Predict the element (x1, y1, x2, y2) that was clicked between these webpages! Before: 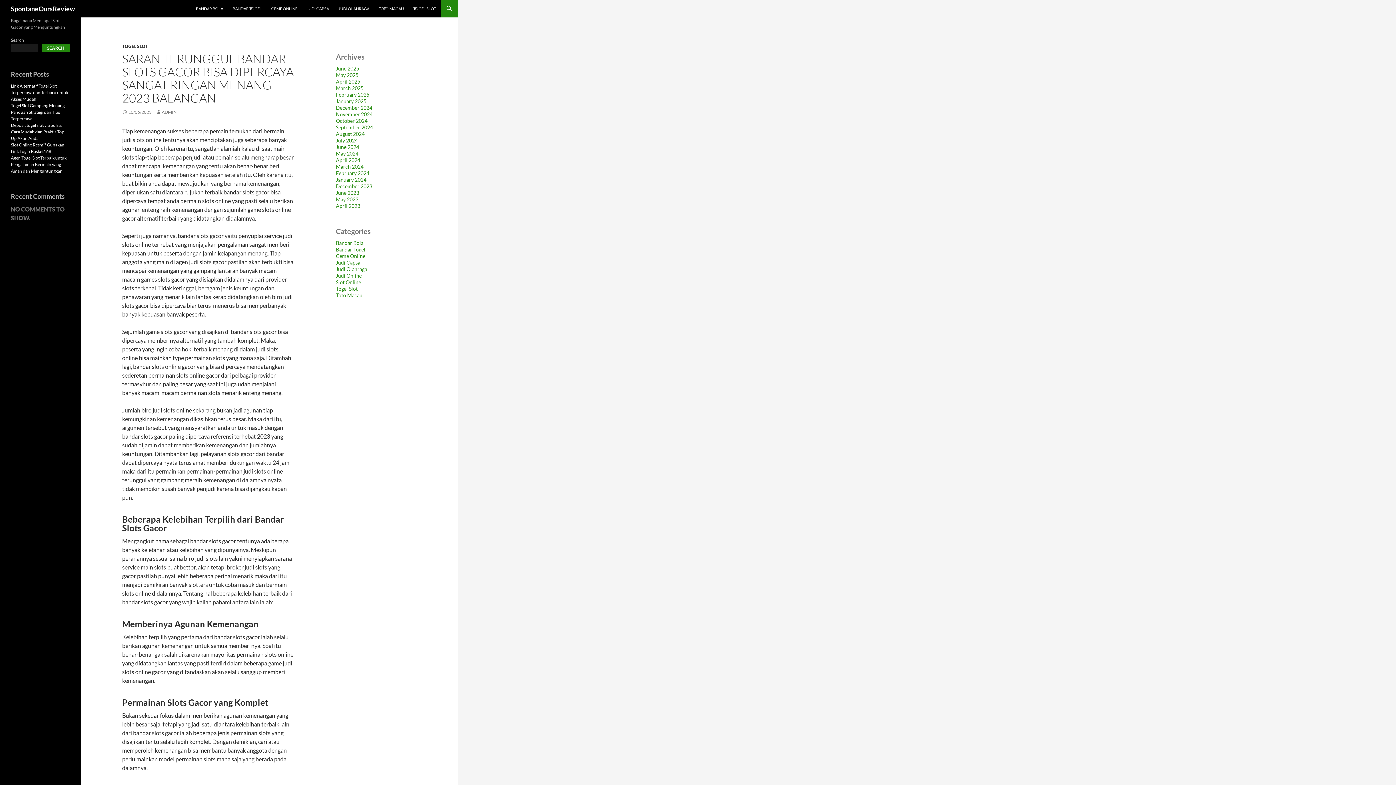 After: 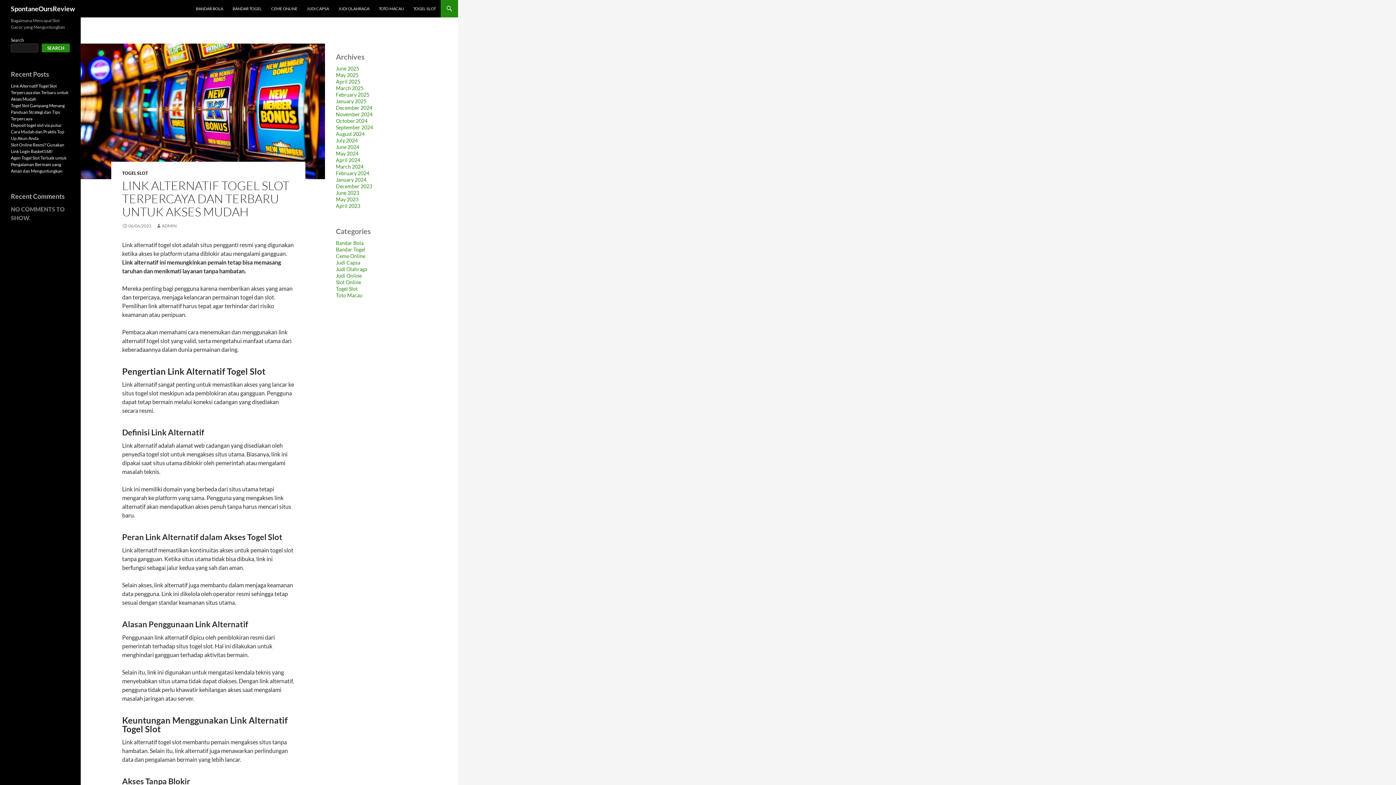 Action: bbox: (10, 83, 68, 101) label: Link Alternatif Togel Slot Terpercaya dan Terbaru untuk Akses Mudah